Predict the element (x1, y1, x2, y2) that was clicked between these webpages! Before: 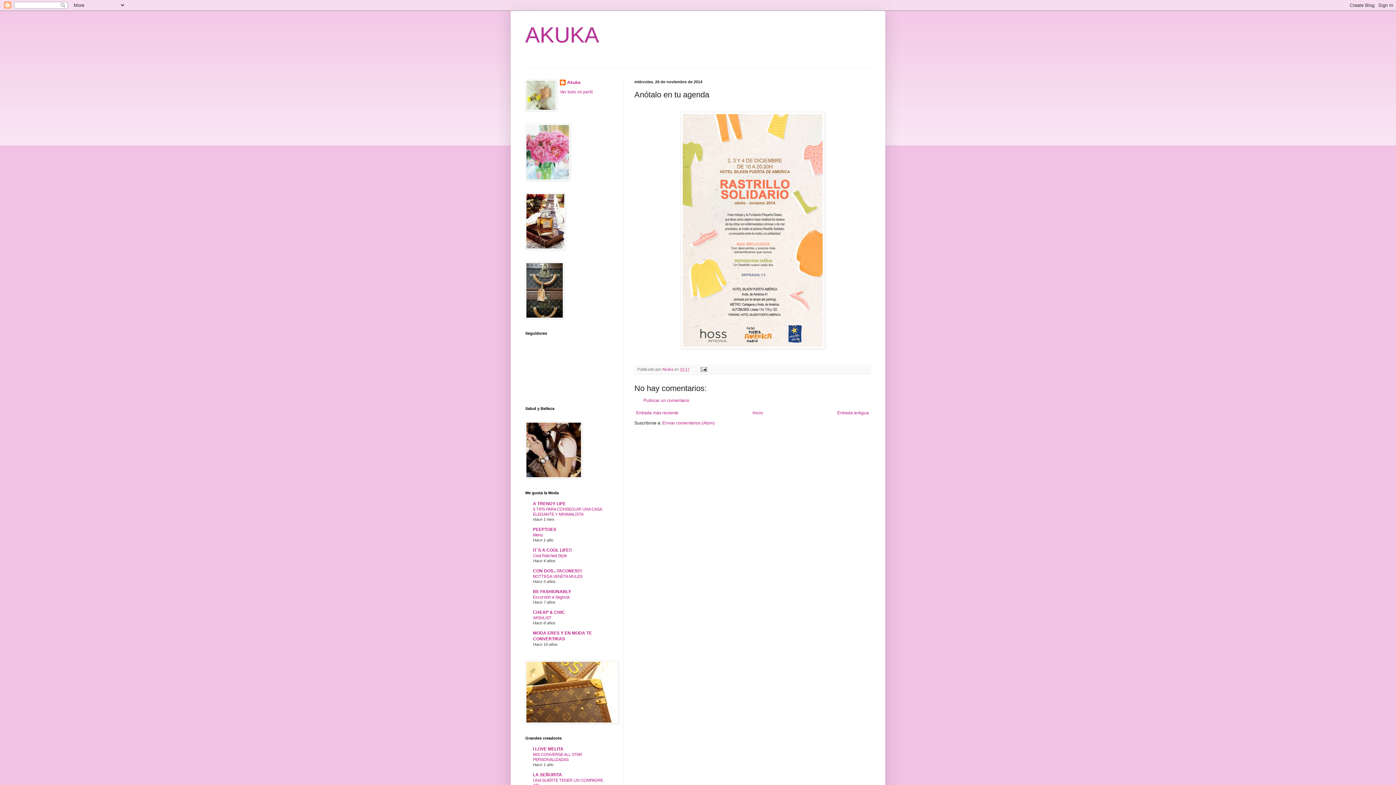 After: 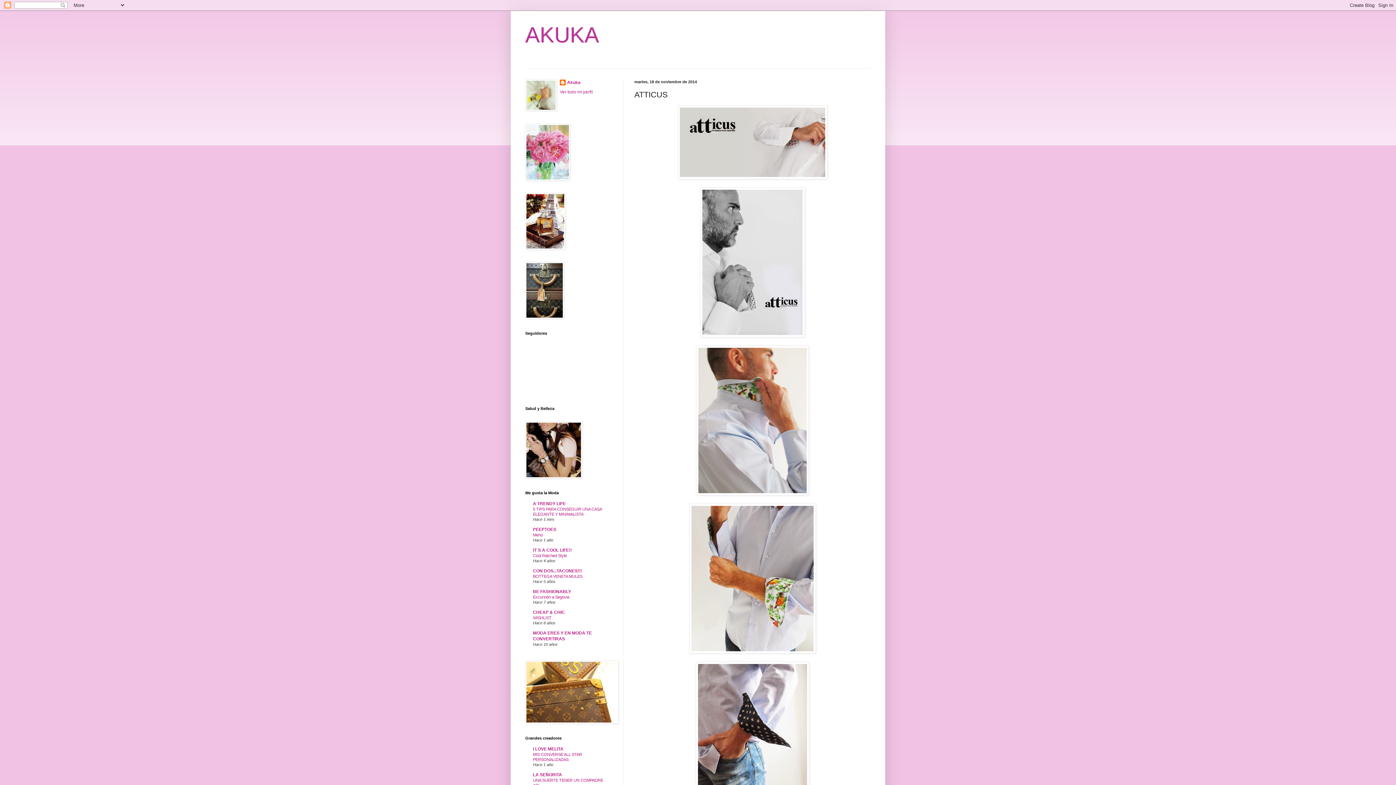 Action: label: Entrada antigua bbox: (835, 408, 870, 417)